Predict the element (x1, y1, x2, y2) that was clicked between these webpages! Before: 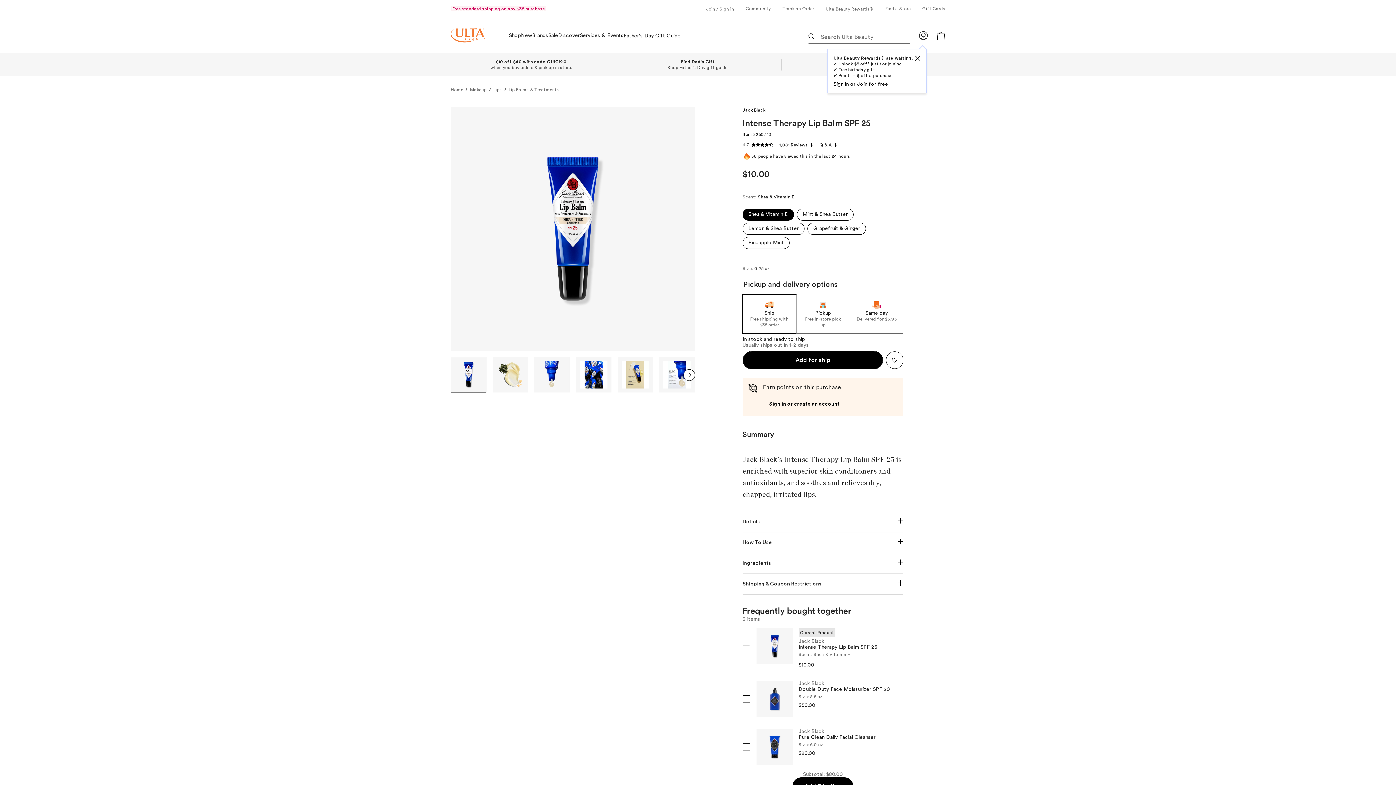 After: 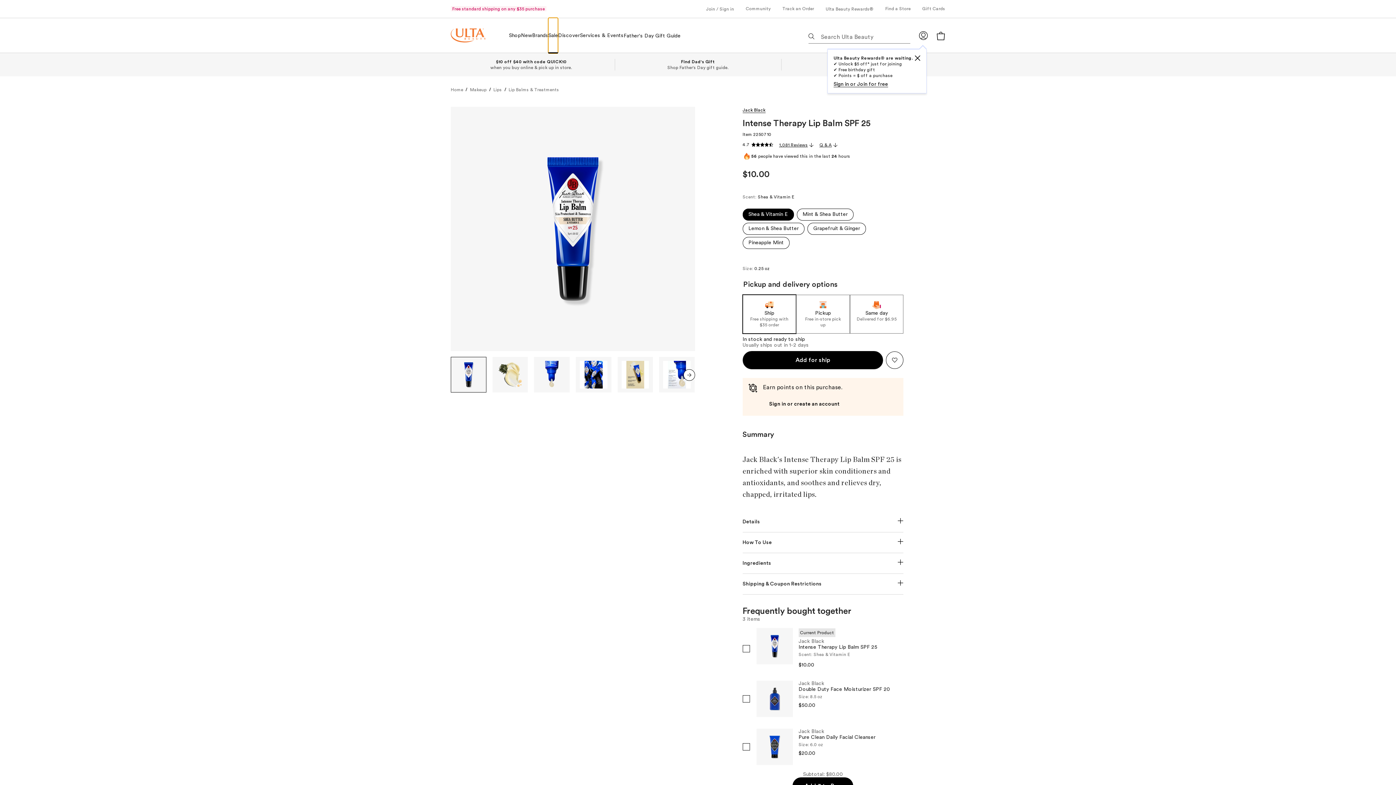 Action: label: Sale bbox: (548, 17, 558, 53)